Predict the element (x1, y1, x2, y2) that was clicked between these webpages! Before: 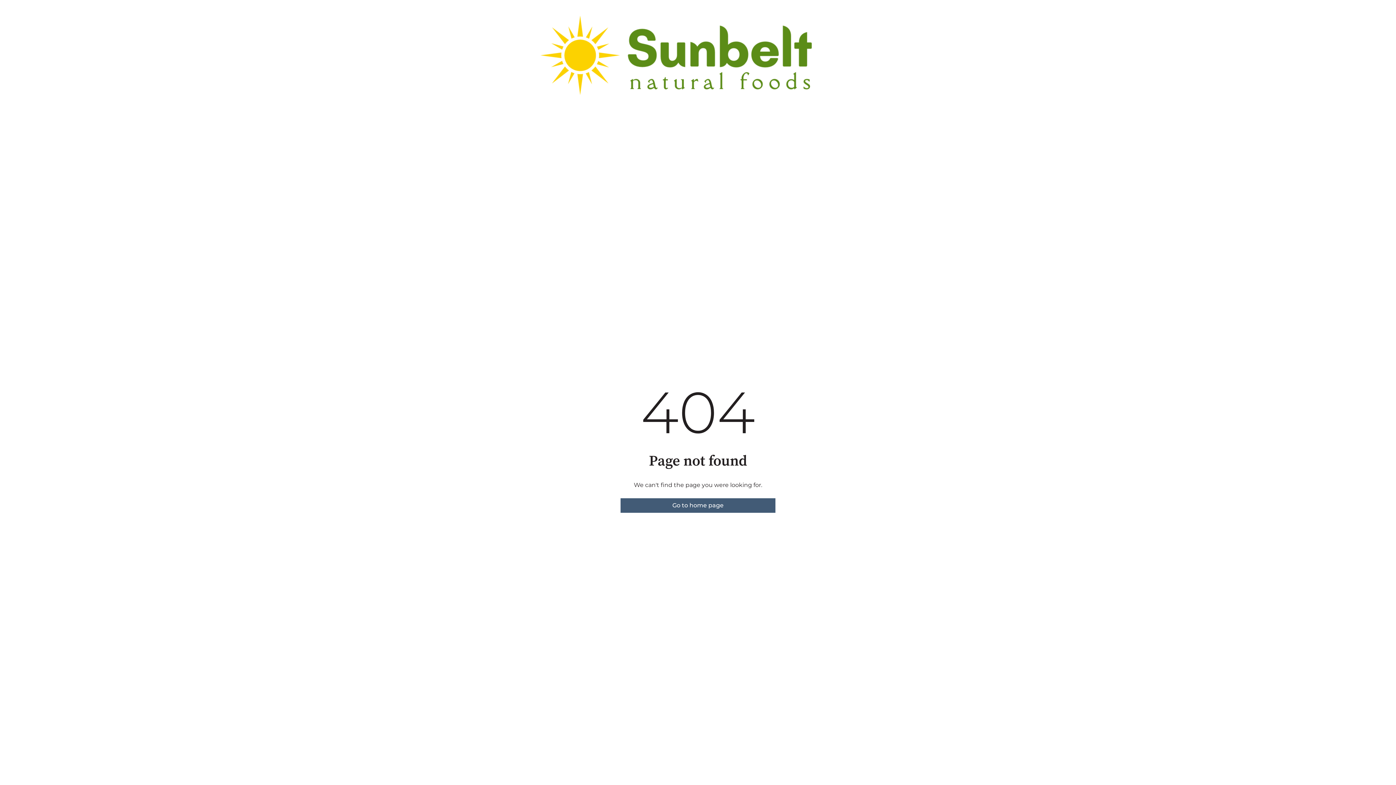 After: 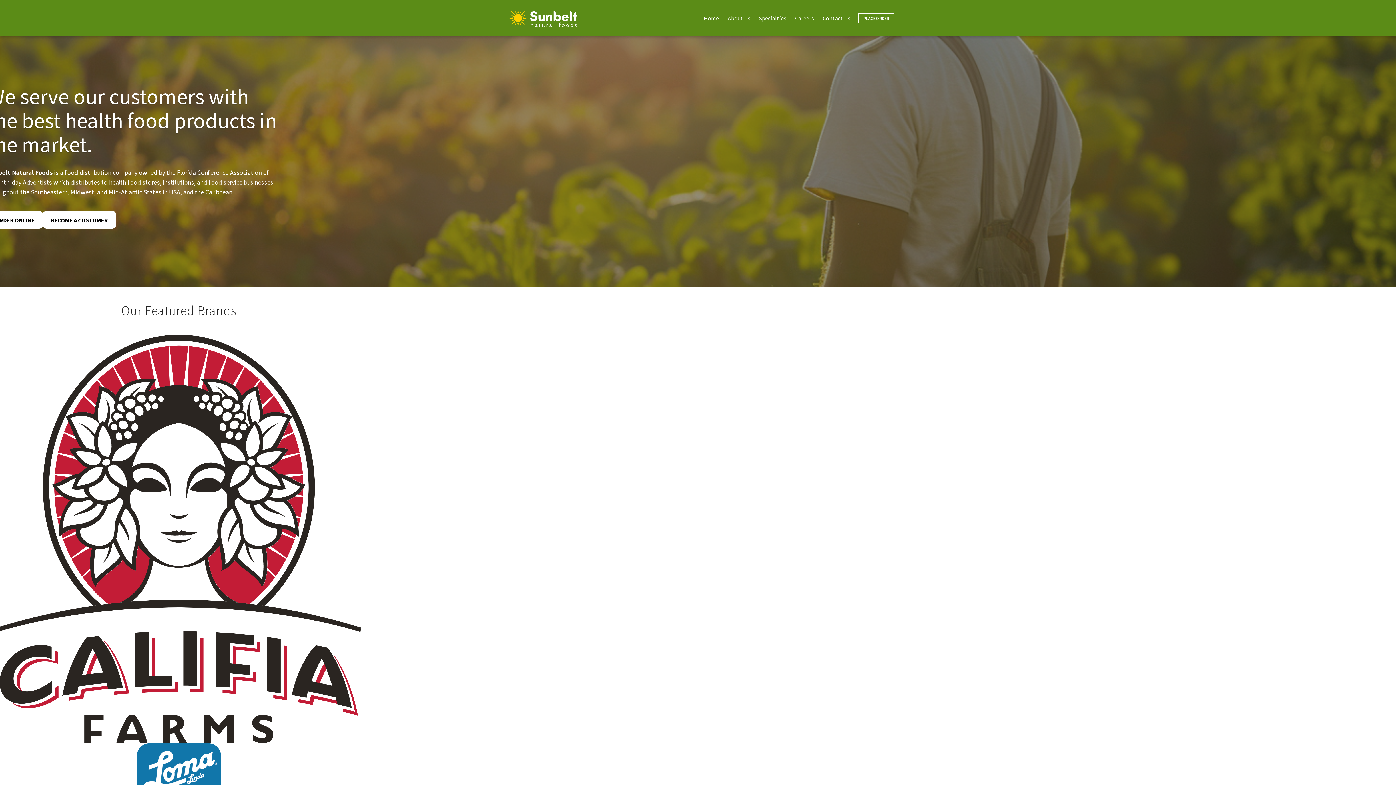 Action: label: Go to home page bbox: (620, 498, 775, 512)